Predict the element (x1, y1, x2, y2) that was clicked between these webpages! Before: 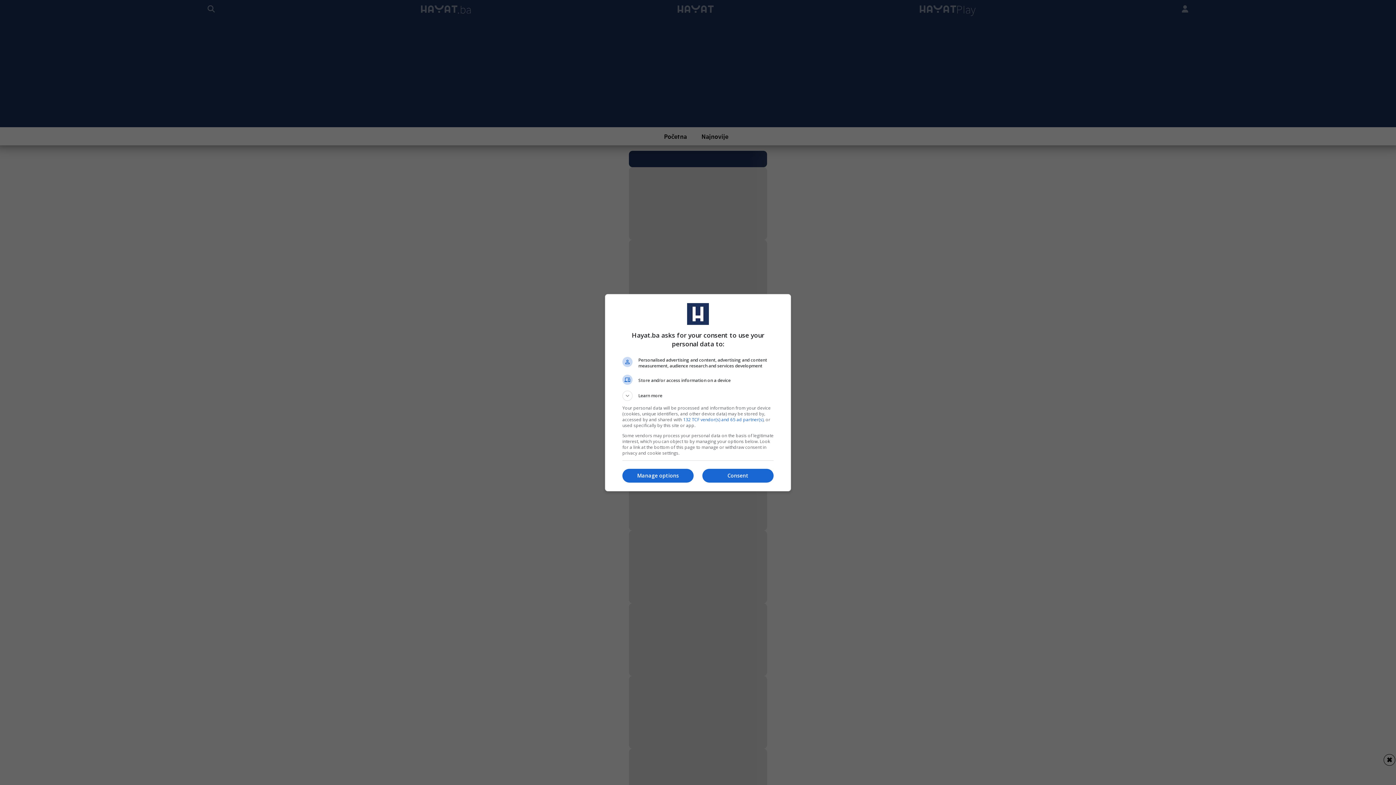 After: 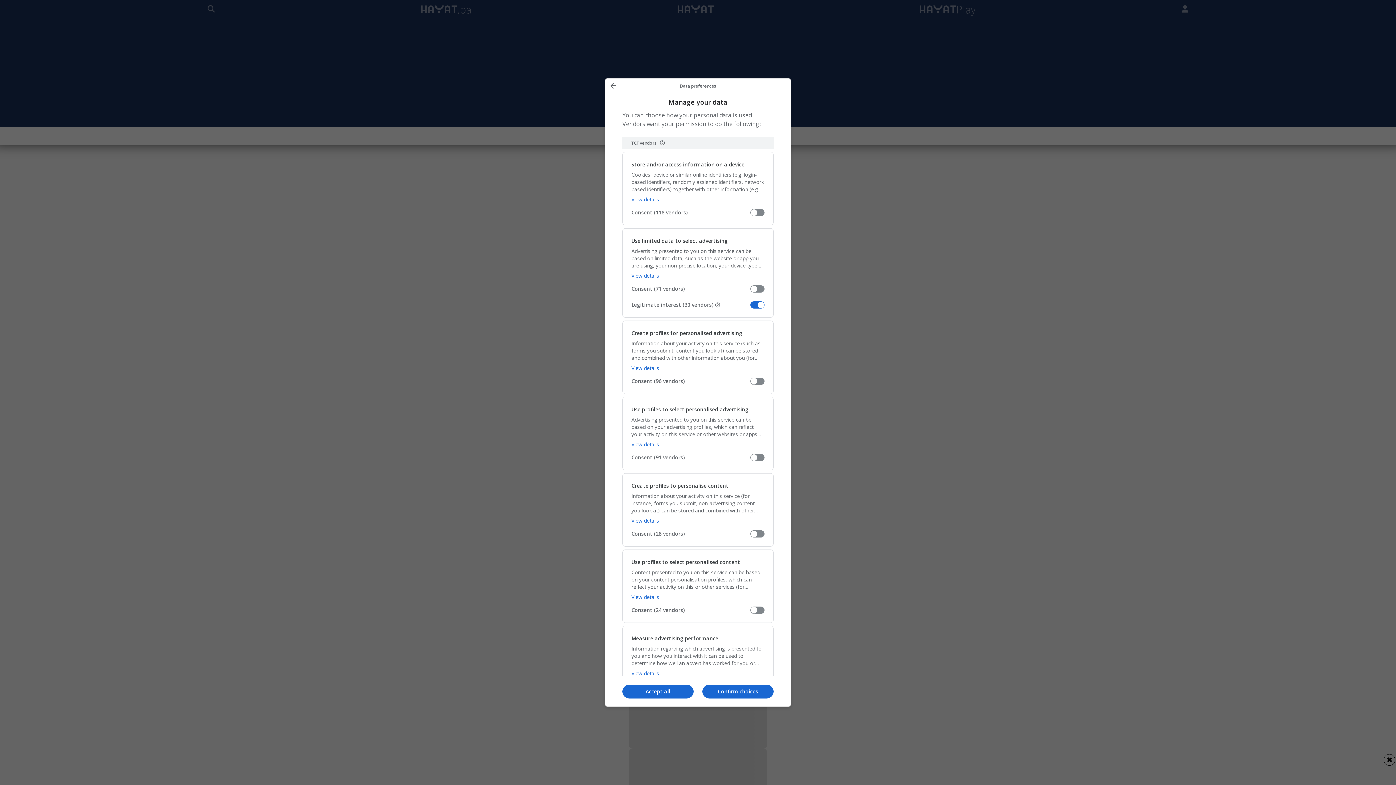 Action: label: Manage options bbox: (622, 469, 693, 482)